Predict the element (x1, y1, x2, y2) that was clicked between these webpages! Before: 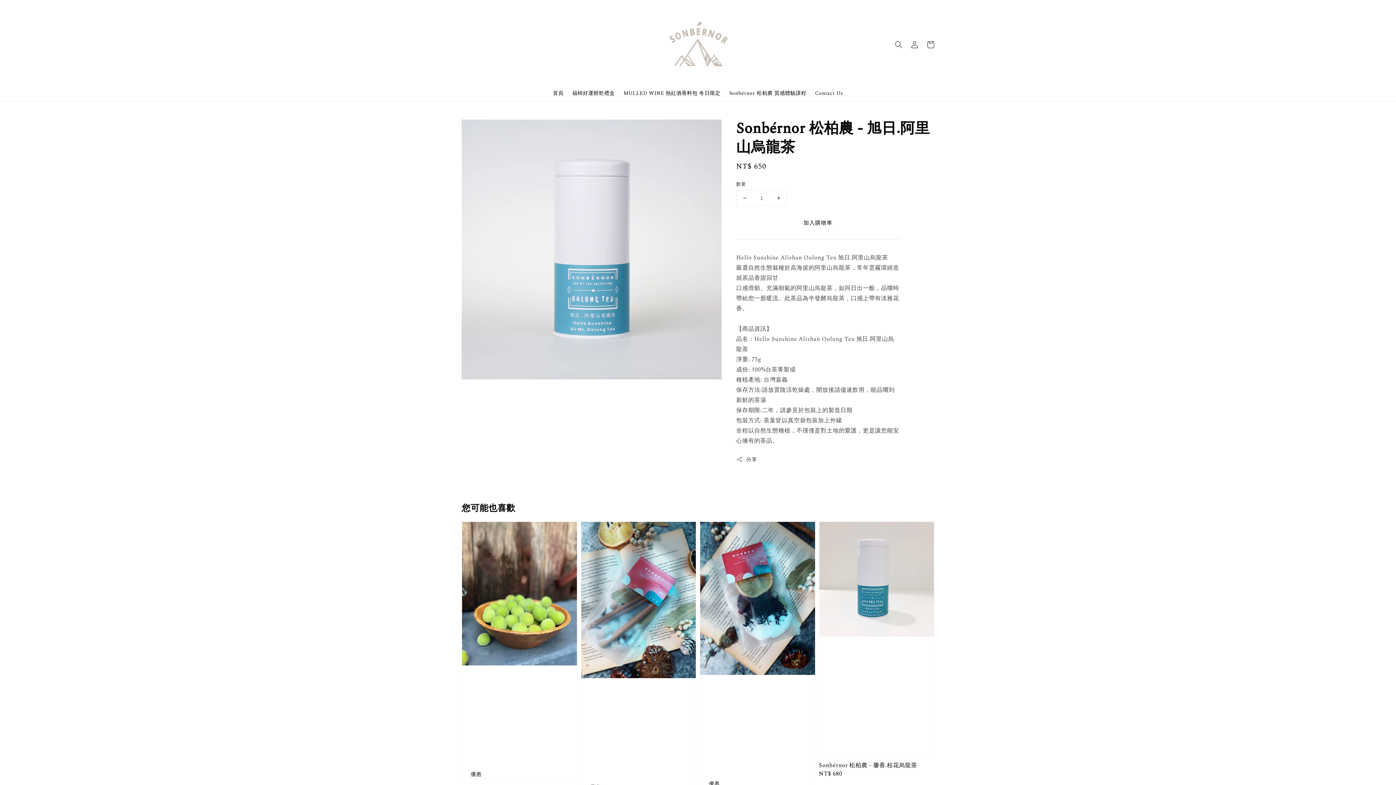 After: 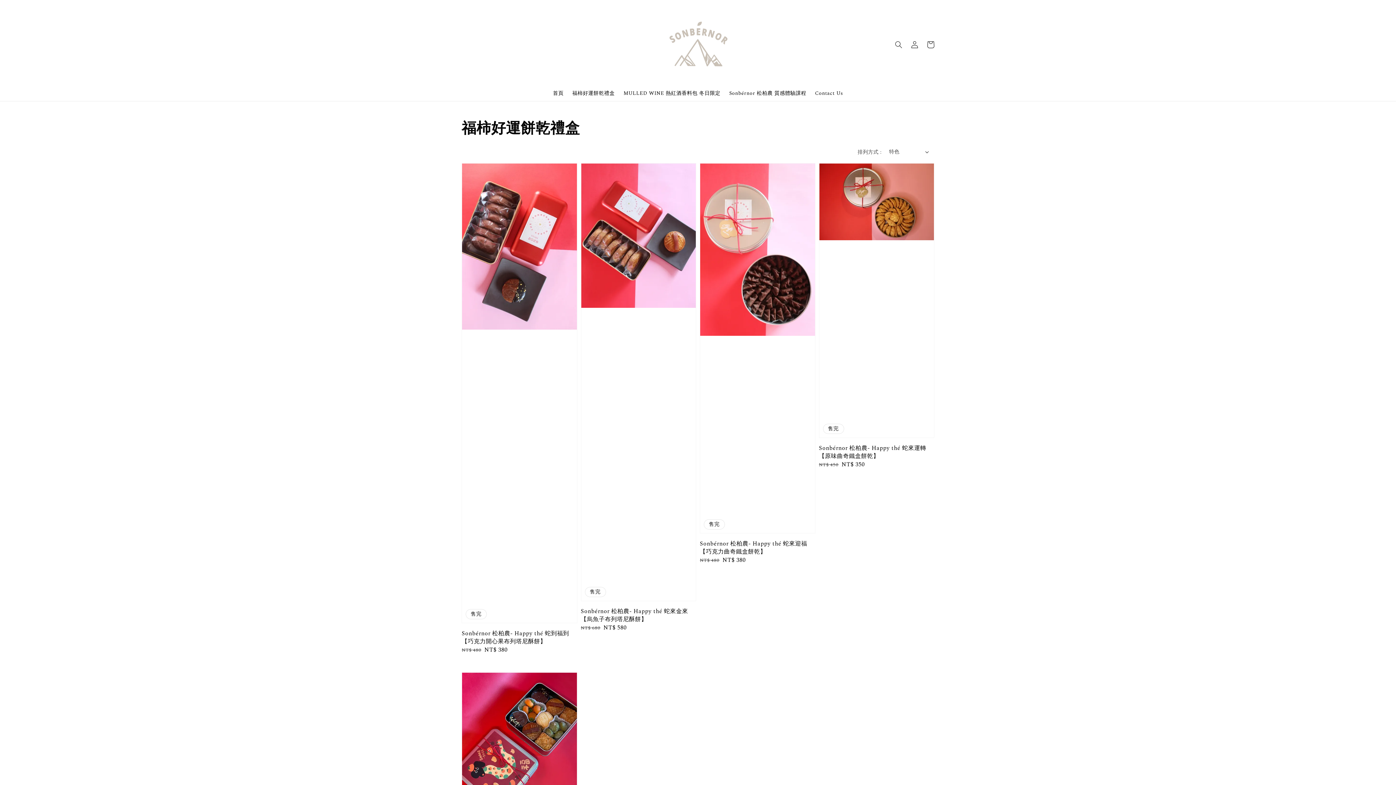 Action: bbox: (568, 85, 619, 100) label: 福柿好運餅乾禮盒